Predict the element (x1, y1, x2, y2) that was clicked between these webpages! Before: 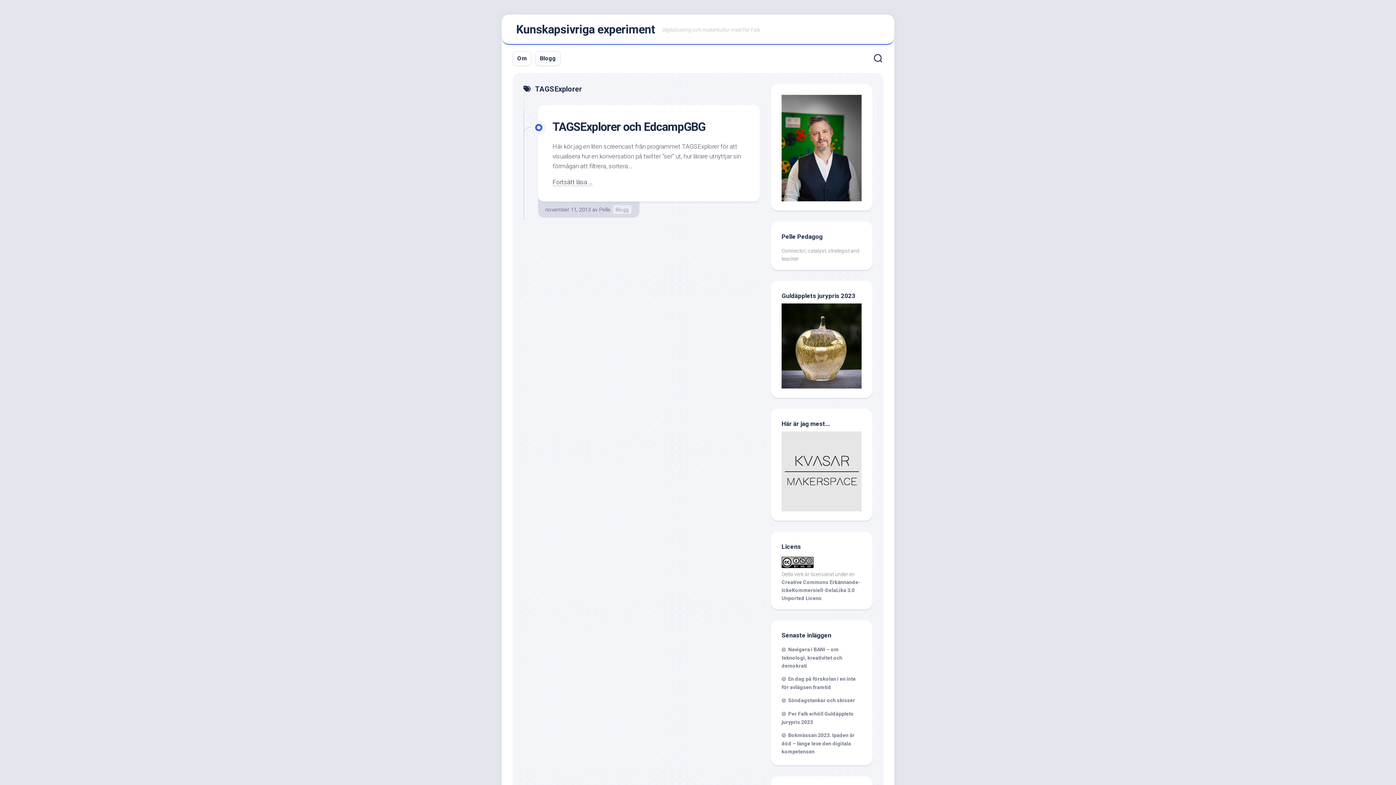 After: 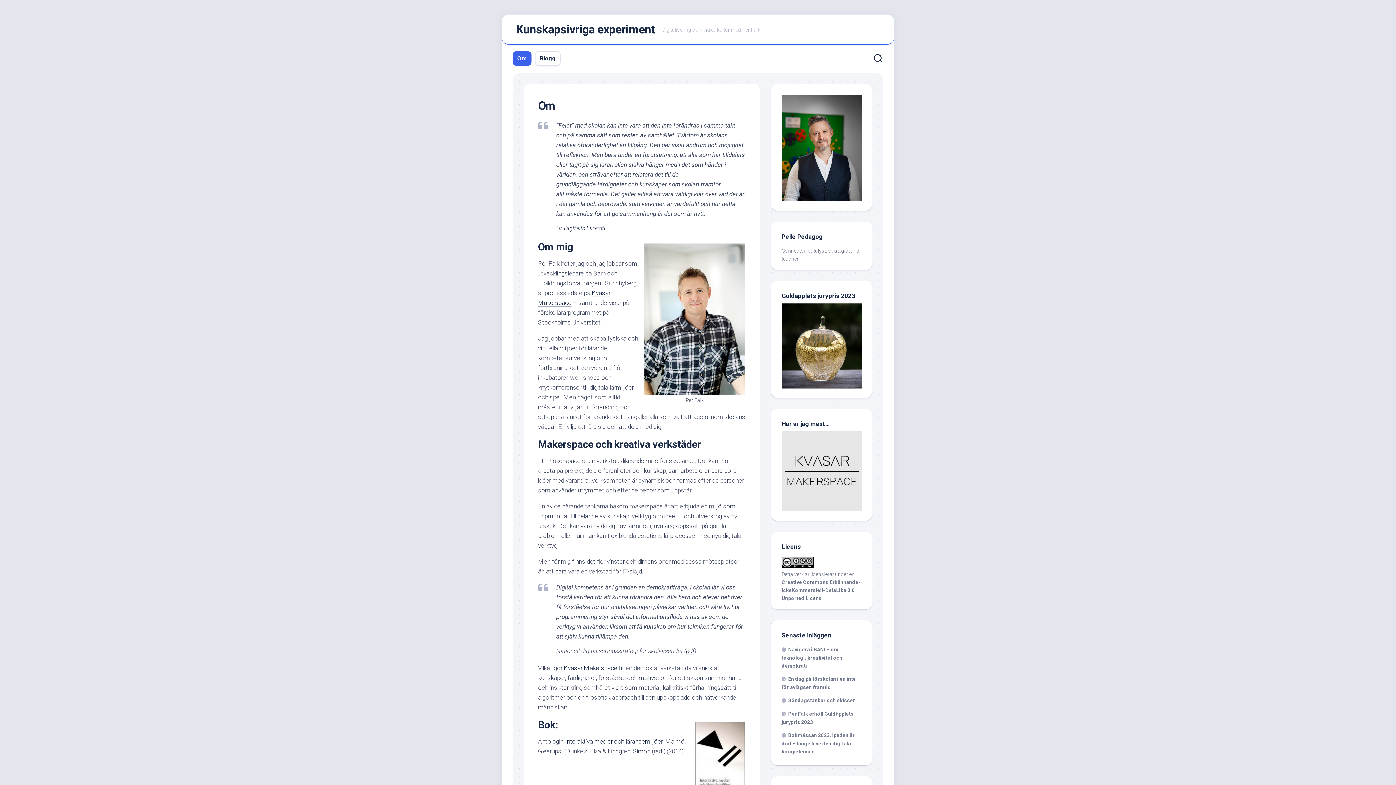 Action: bbox: (517, 54, 526, 62) label: Om